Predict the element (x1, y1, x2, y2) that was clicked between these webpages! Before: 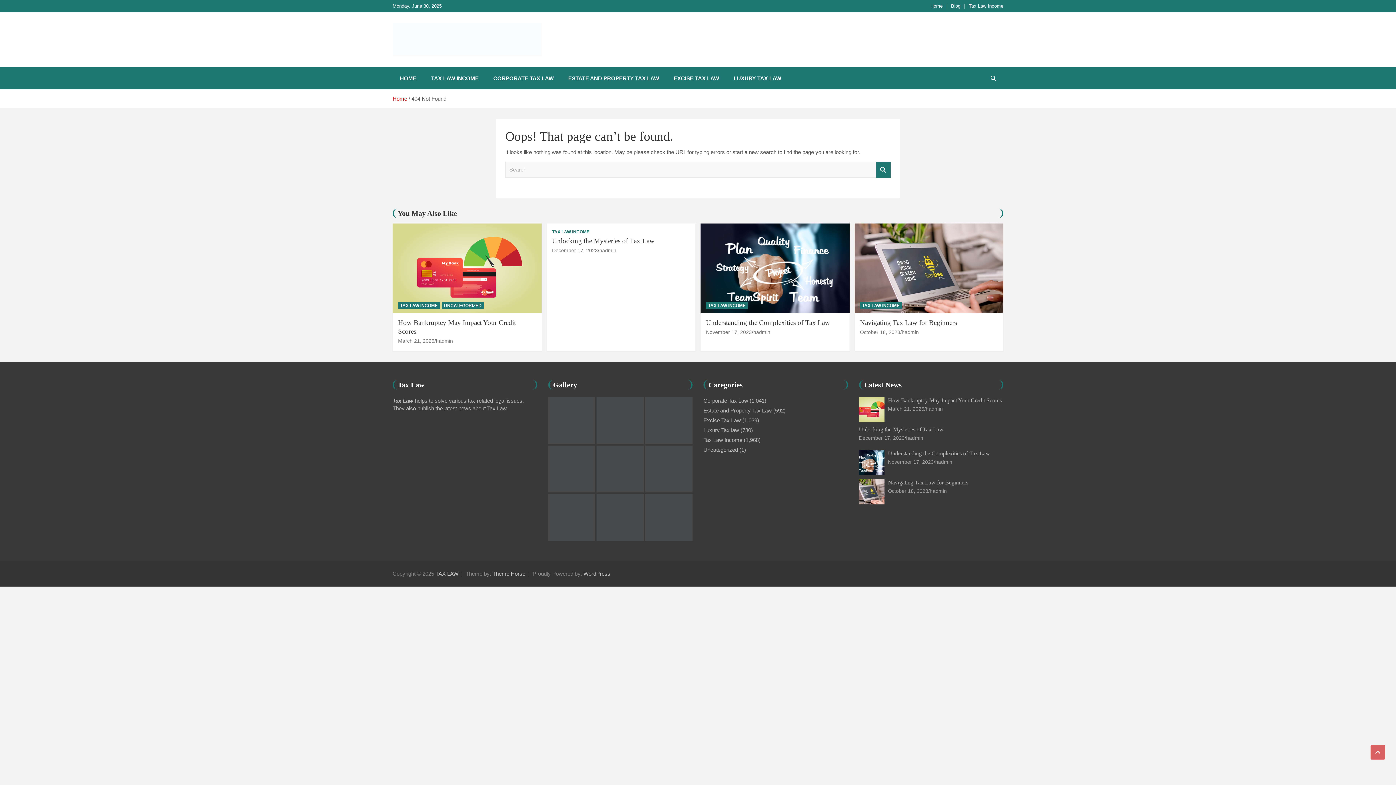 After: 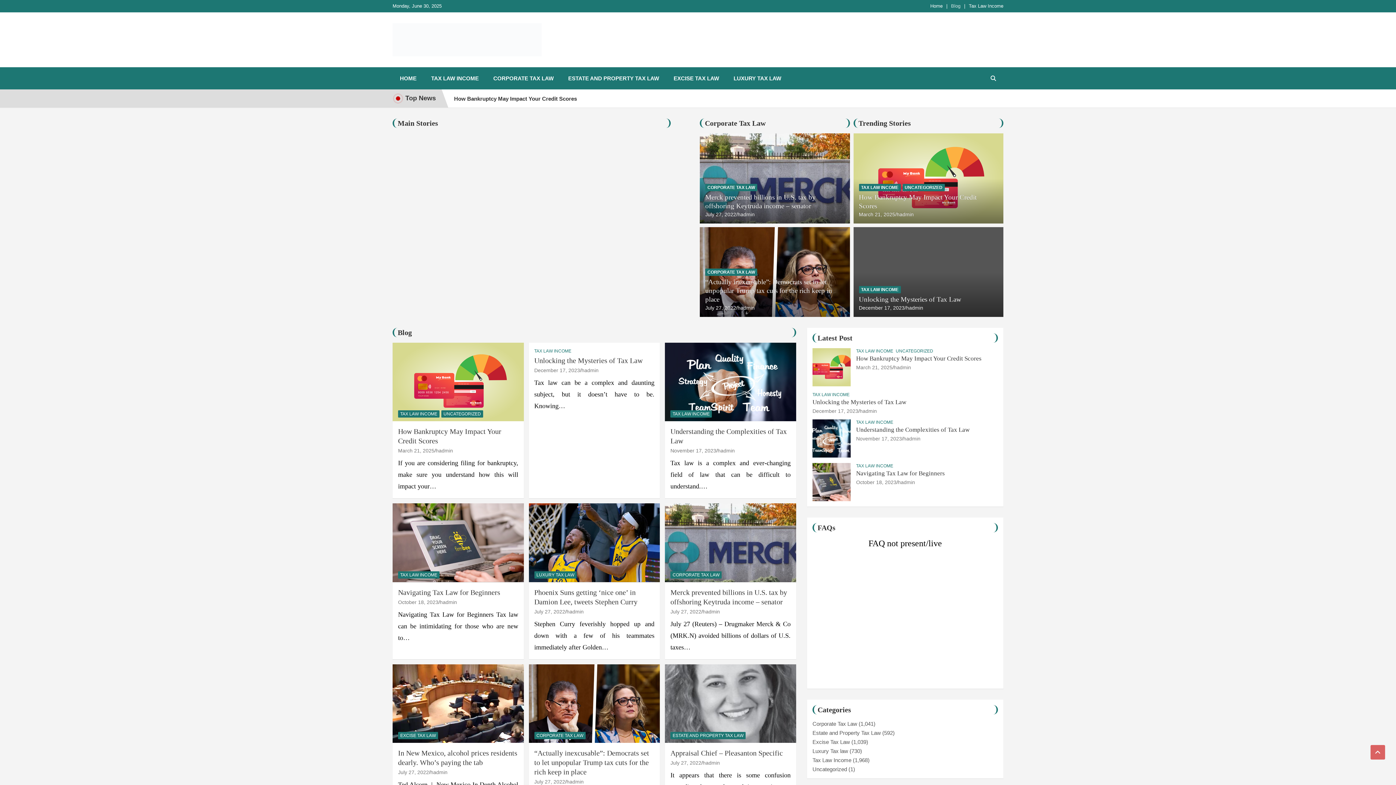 Action: label: Blog bbox: (951, 2, 960, 9)